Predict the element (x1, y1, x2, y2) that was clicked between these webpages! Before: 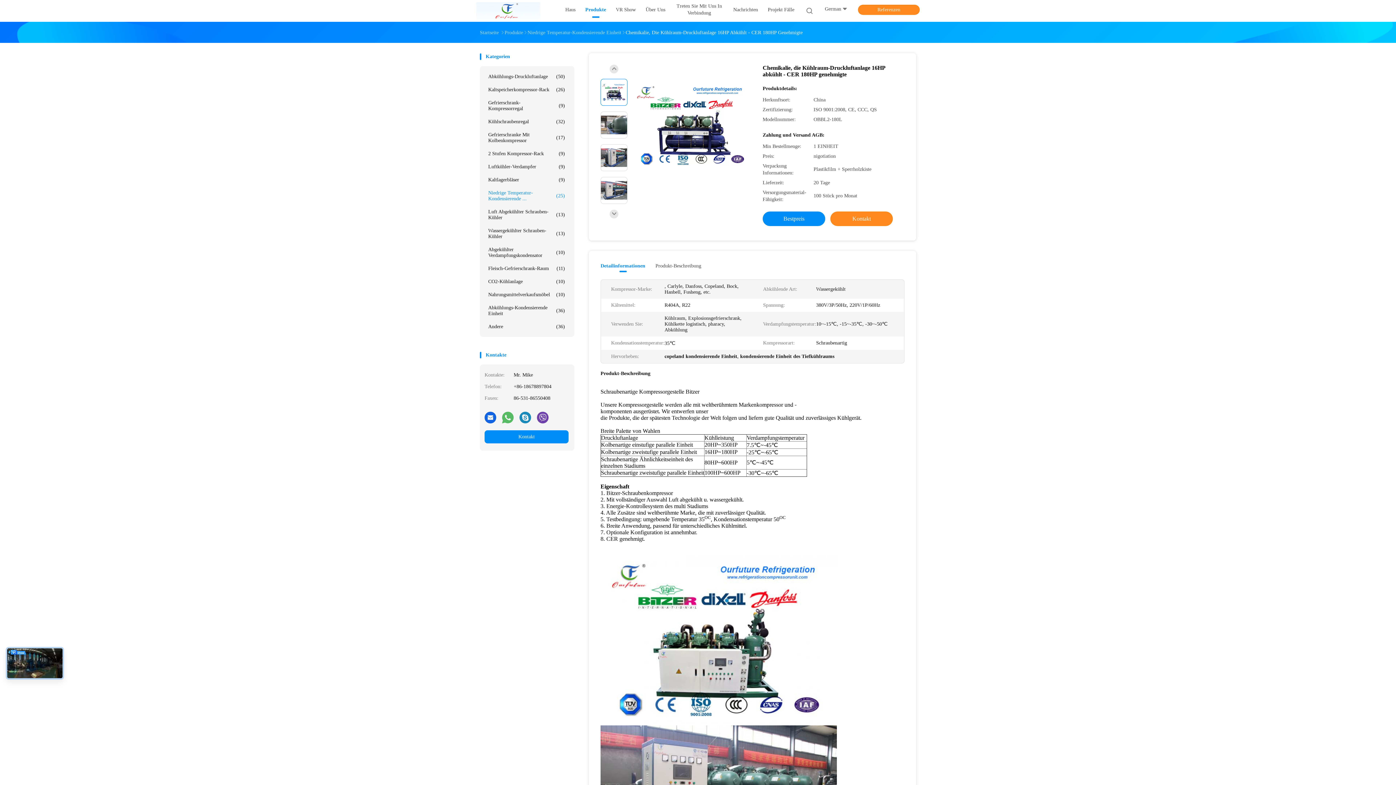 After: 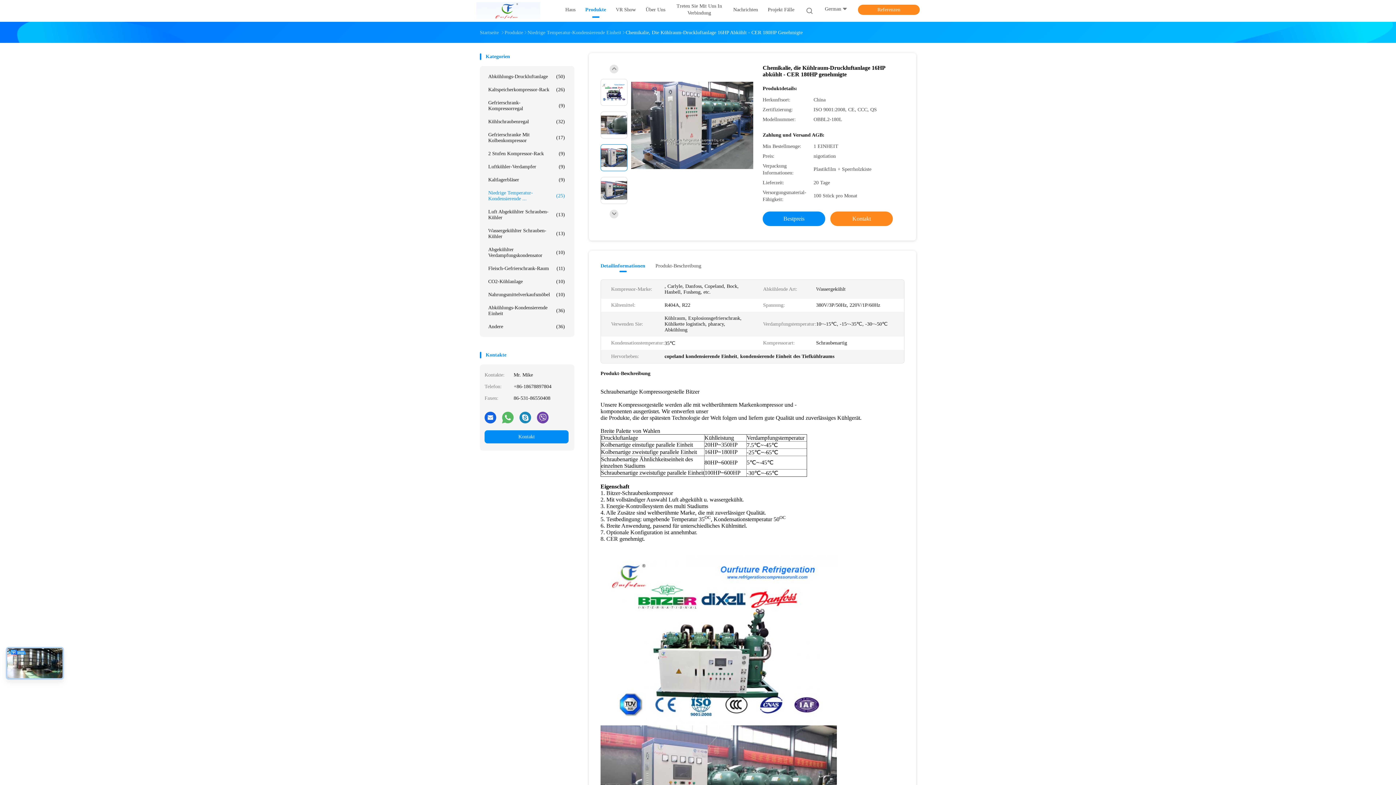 Action: bbox: (600, 144, 627, 171)